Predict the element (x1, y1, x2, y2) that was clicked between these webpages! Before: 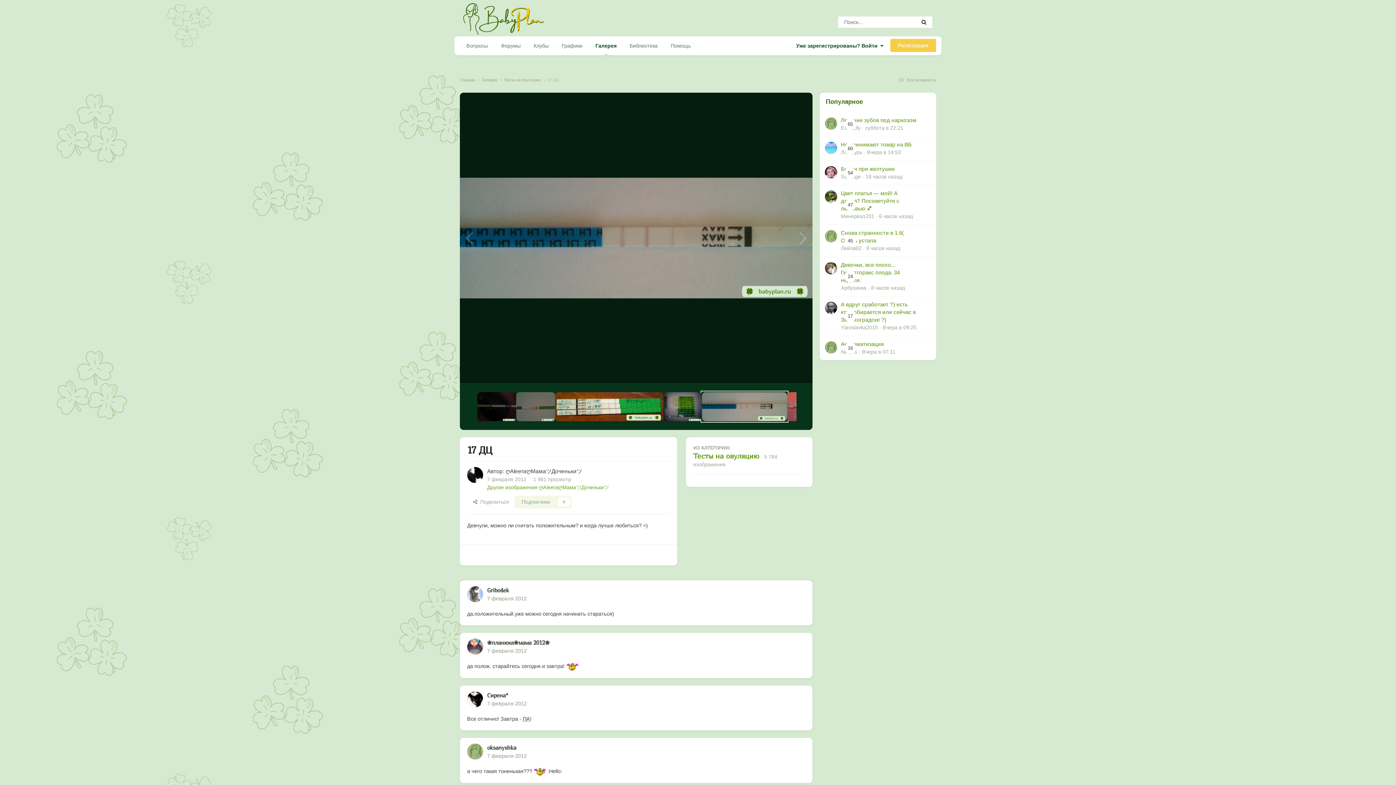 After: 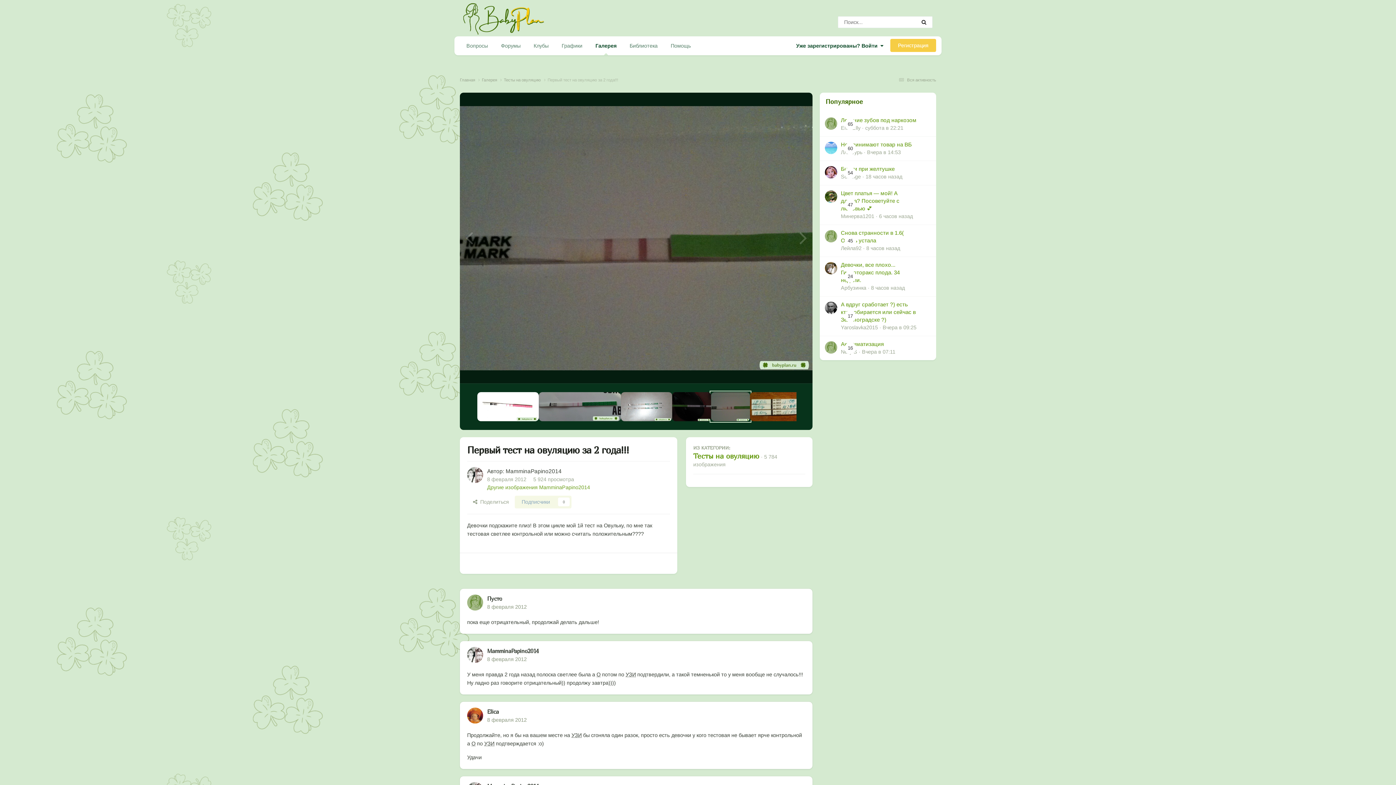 Action: bbox: (516, 392, 555, 421)